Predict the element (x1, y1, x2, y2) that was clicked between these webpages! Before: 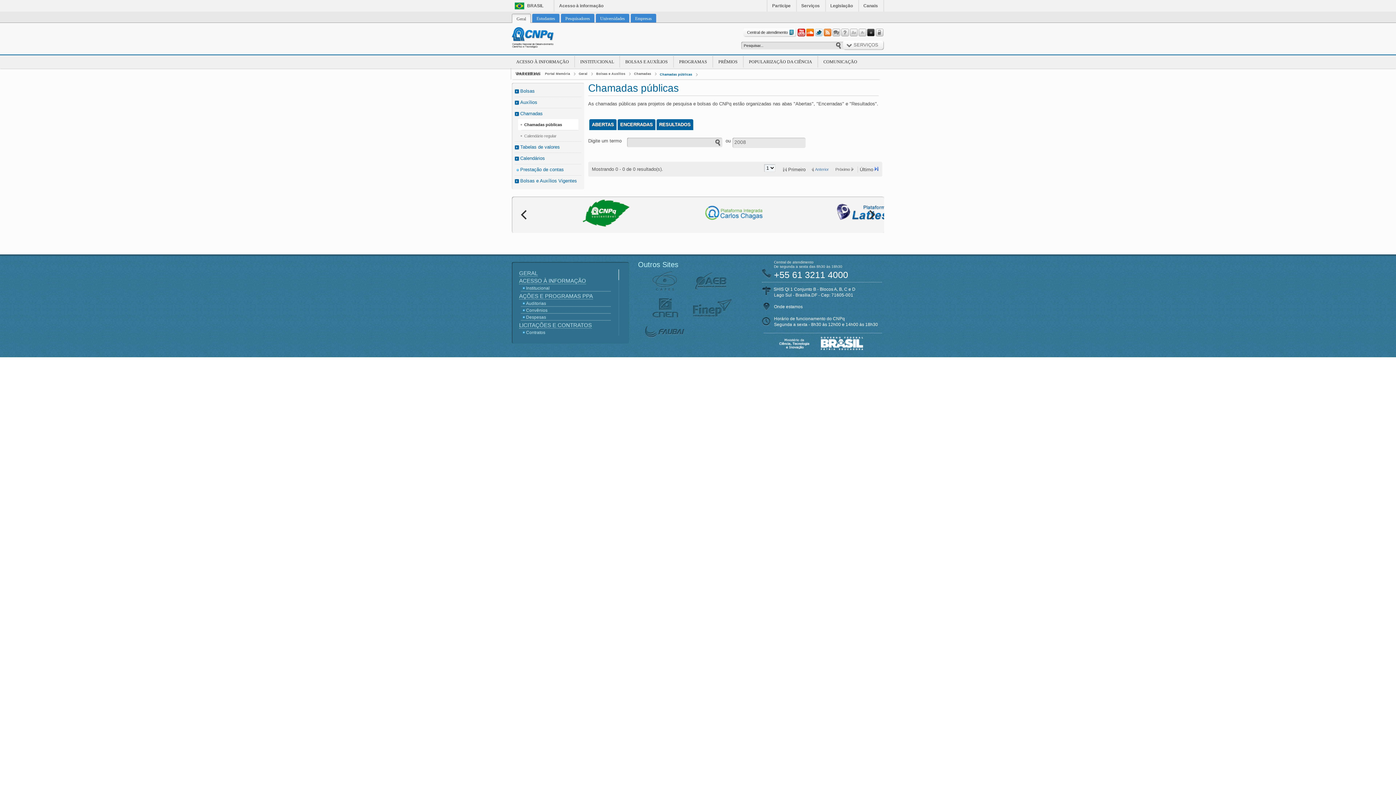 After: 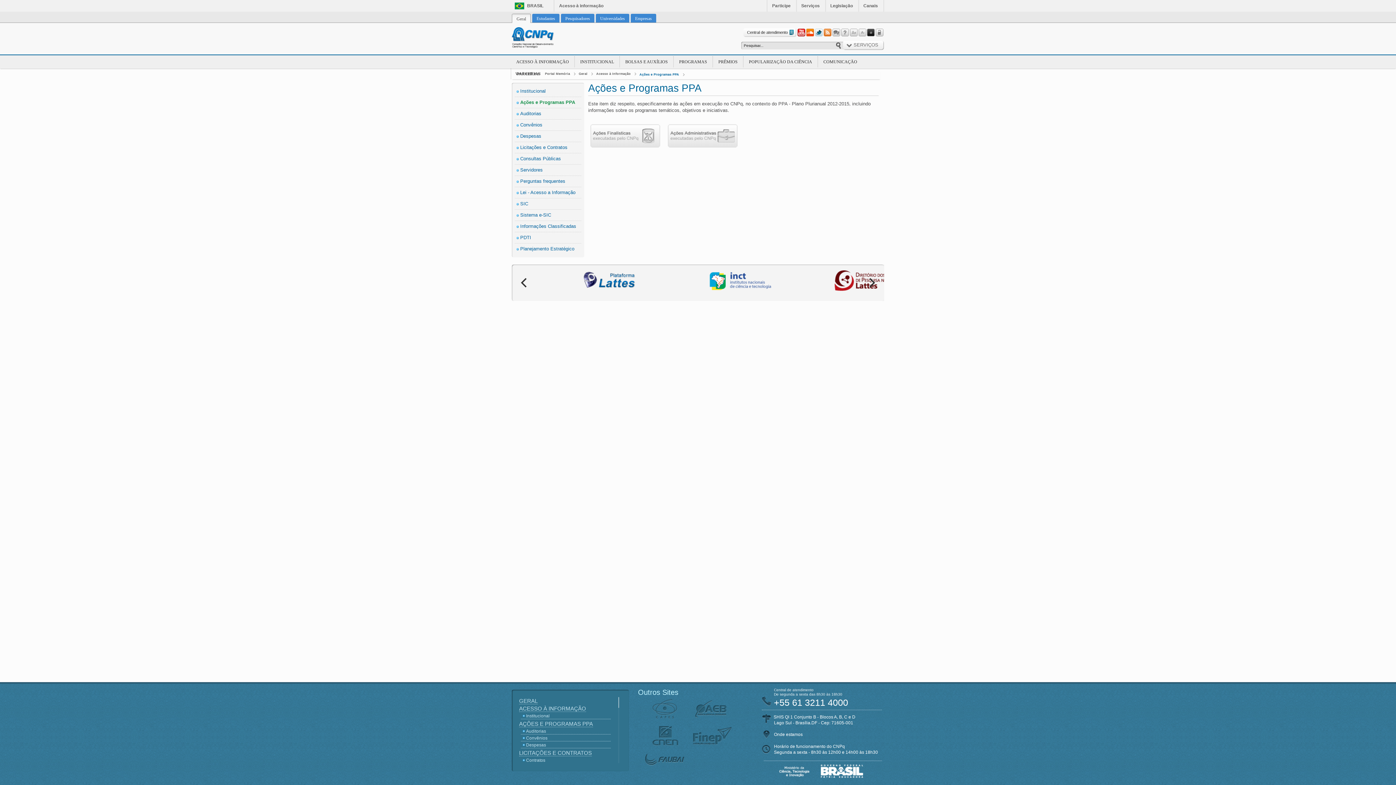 Action: bbox: (519, 293, 593, 299) label: AÇÕES E PROGRAMAS PPA